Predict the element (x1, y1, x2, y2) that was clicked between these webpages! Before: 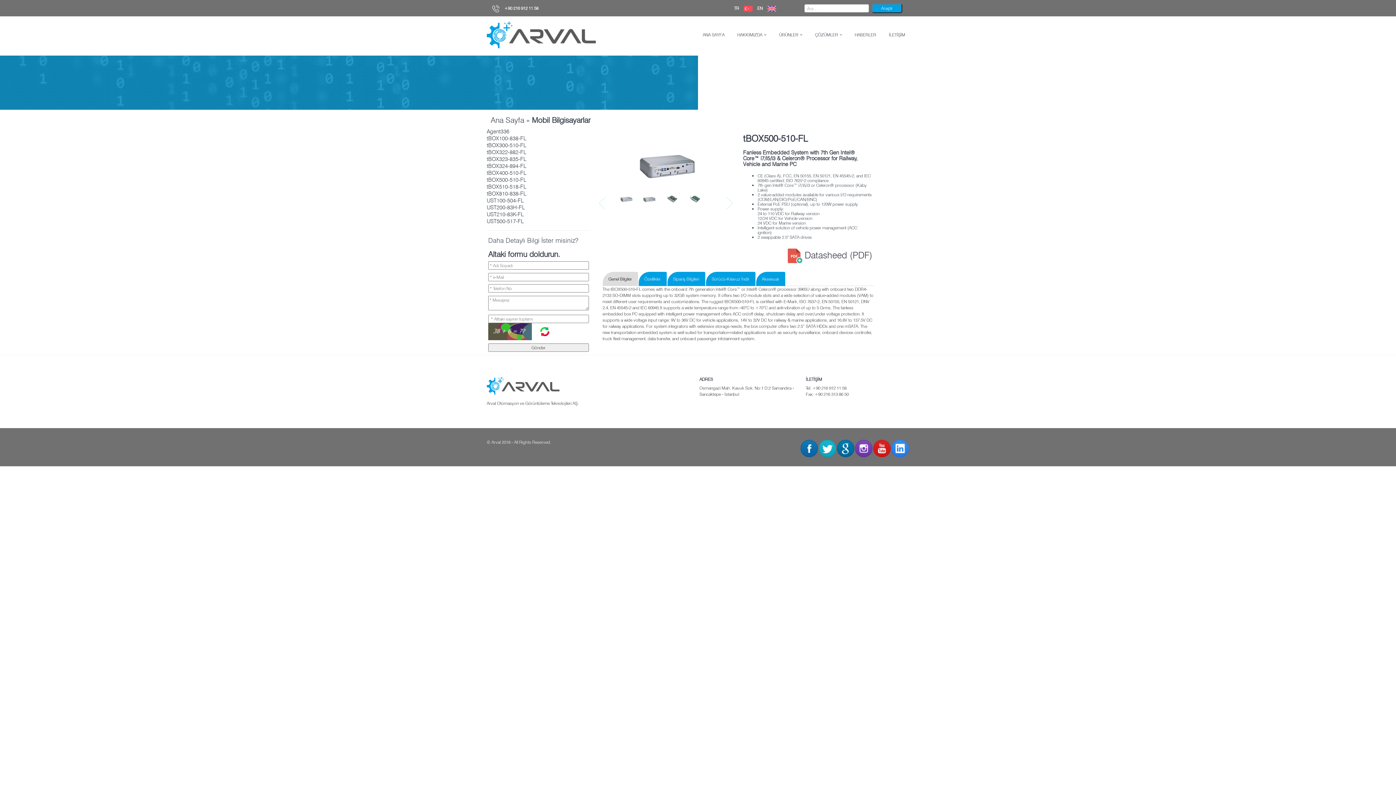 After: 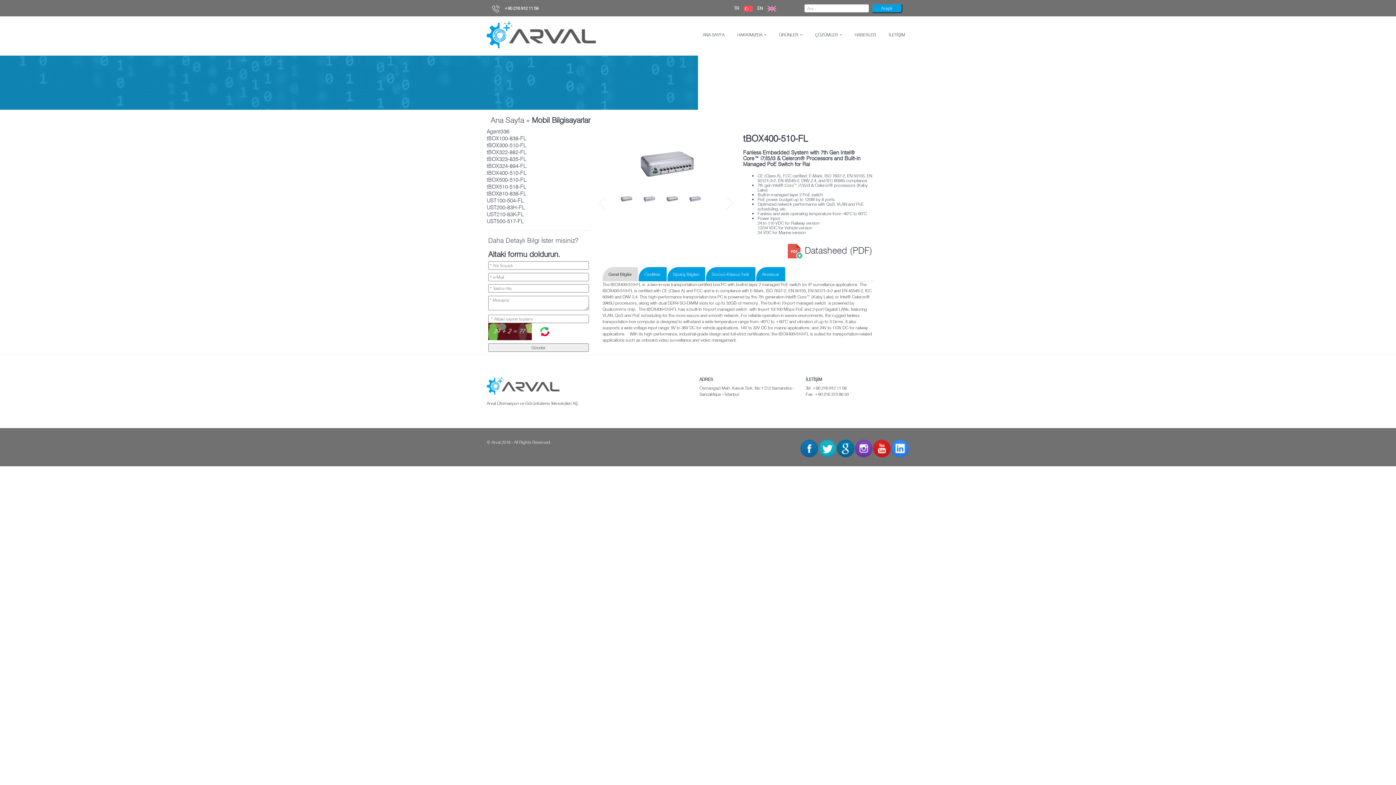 Action: label: tBOX400-510-FL bbox: (486, 169, 526, 176)